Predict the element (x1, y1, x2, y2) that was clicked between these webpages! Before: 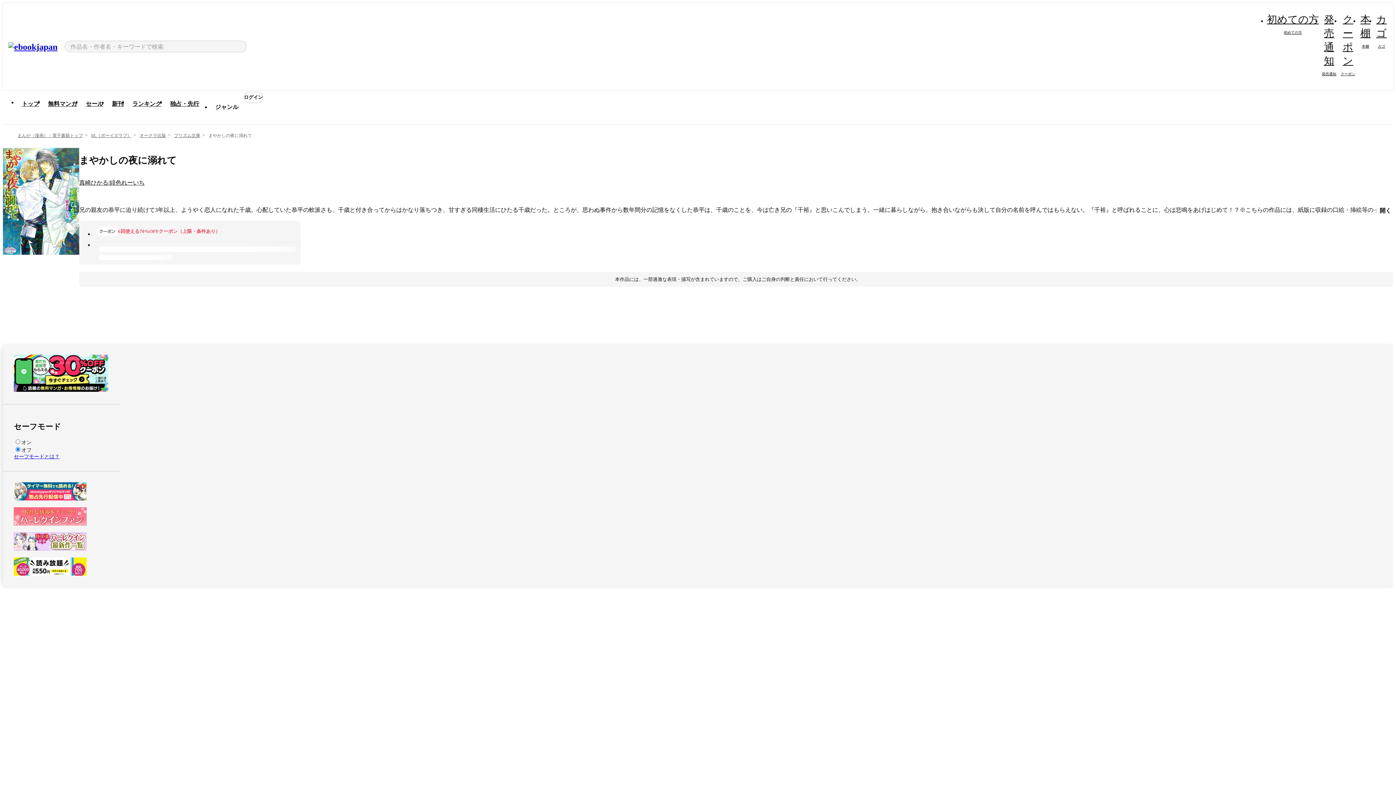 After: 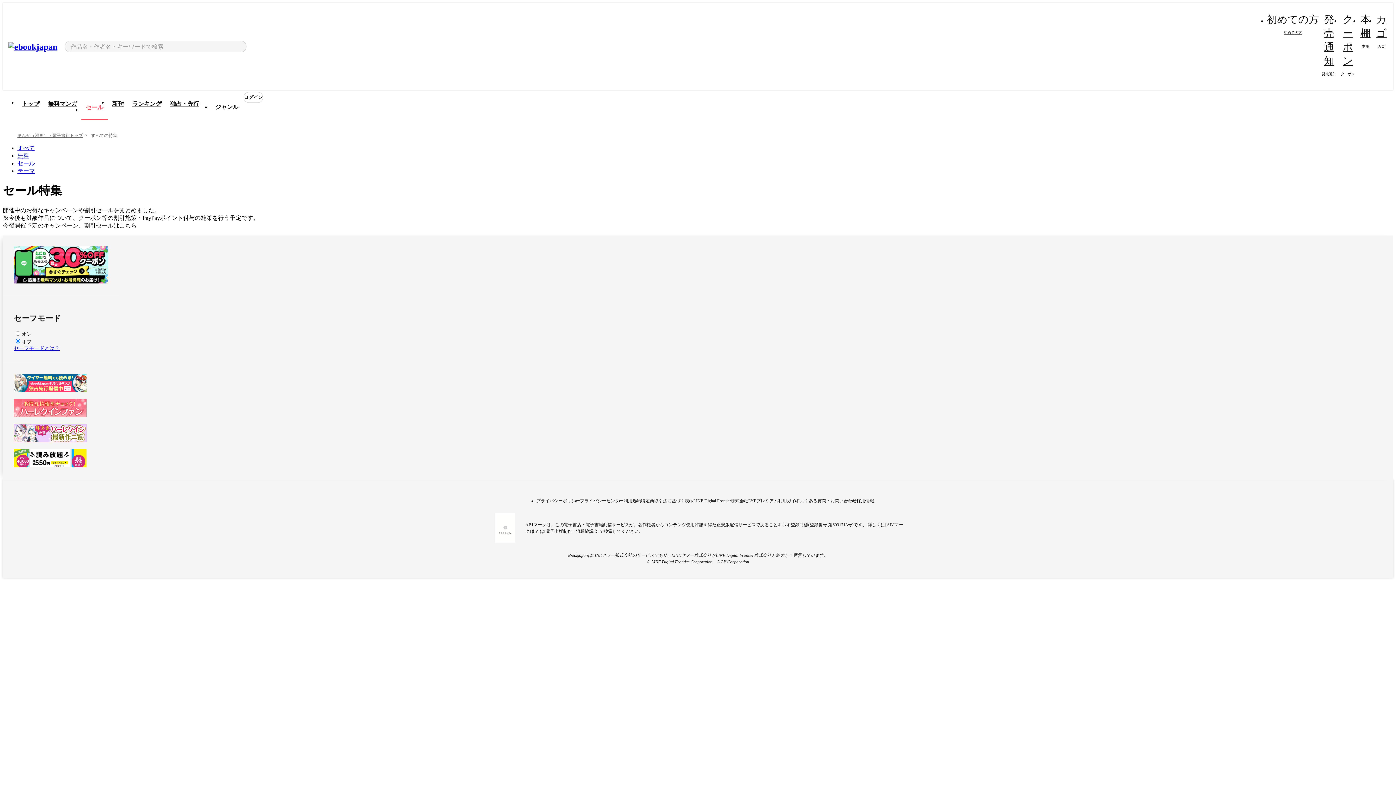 Action: bbox: (81, 96, 107, 112) label: セール